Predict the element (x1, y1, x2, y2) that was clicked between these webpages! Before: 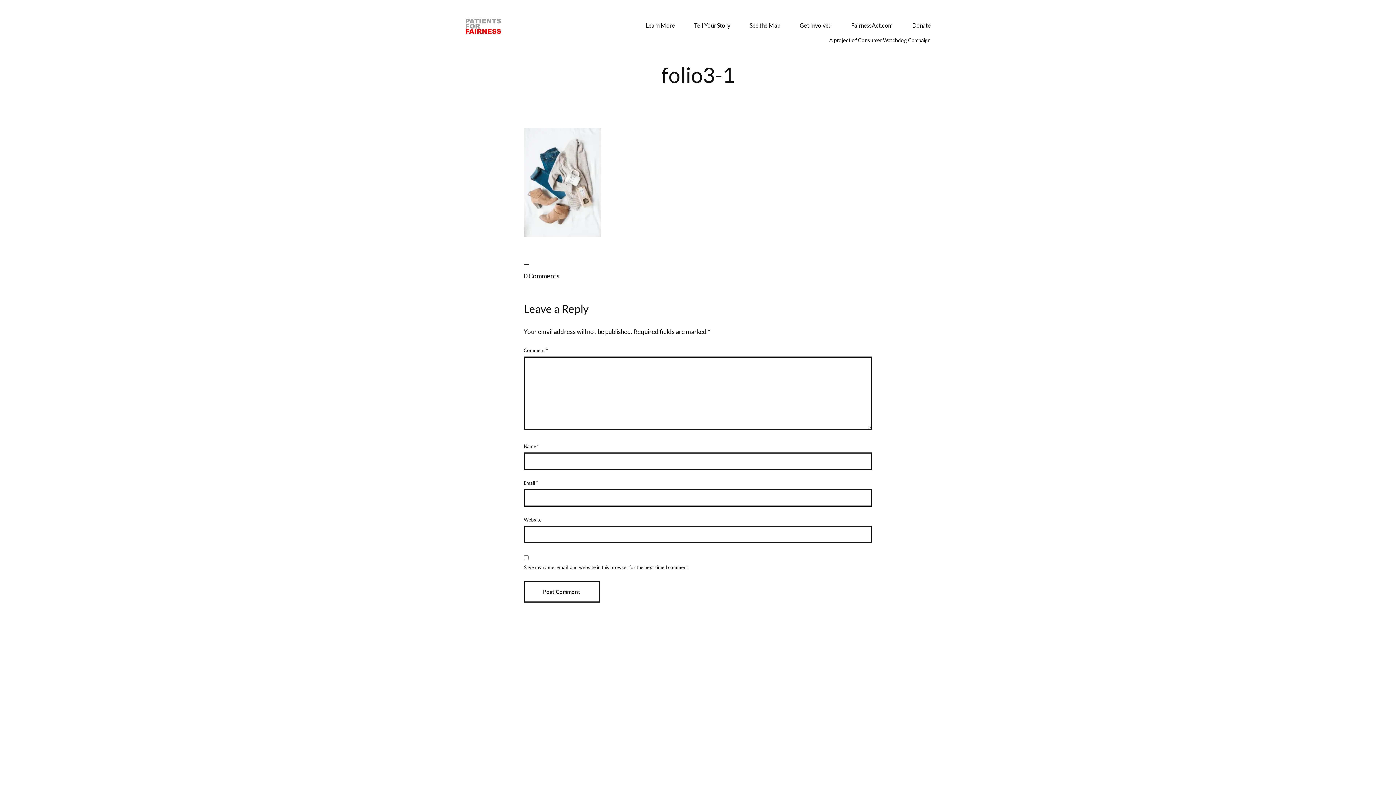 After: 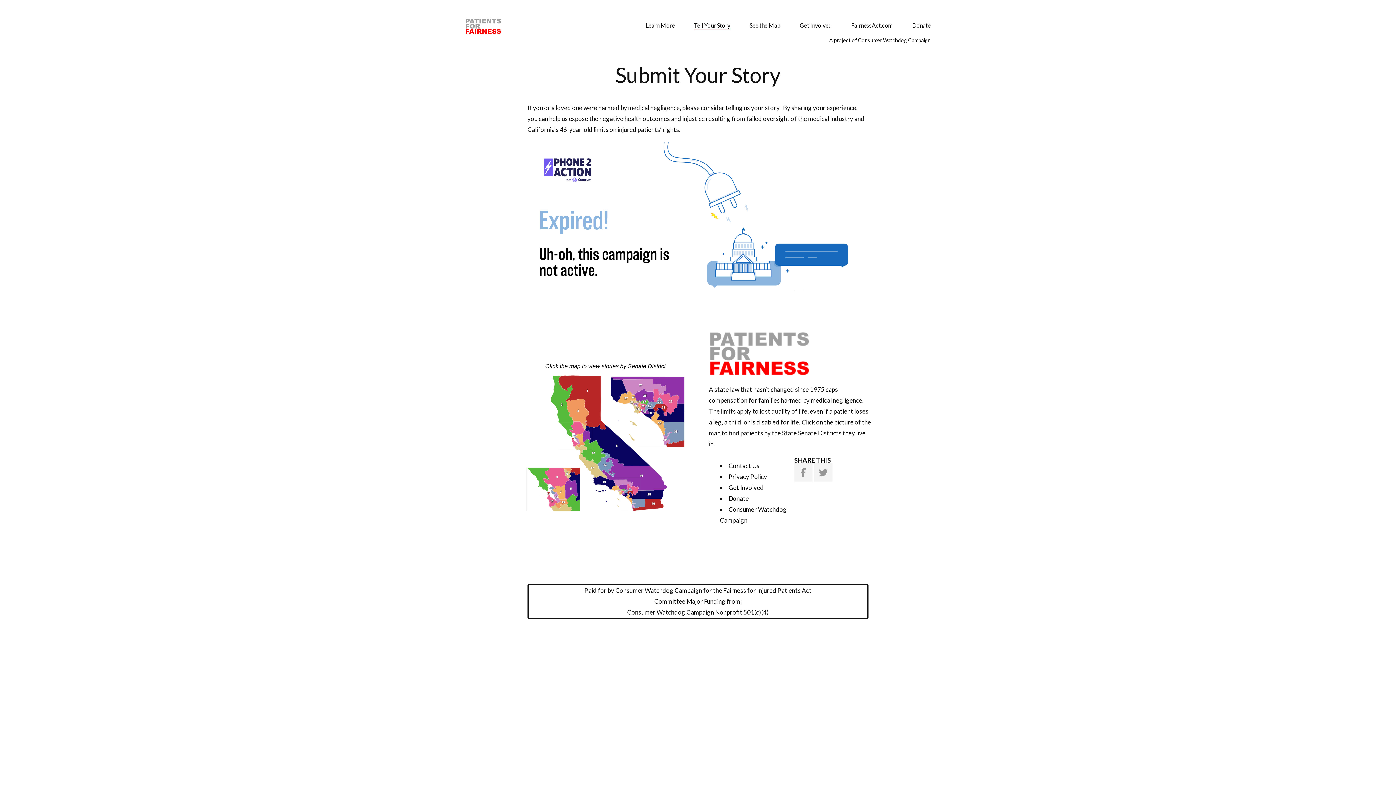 Action: bbox: (694, 21, 730, 28) label: Tell Your Story